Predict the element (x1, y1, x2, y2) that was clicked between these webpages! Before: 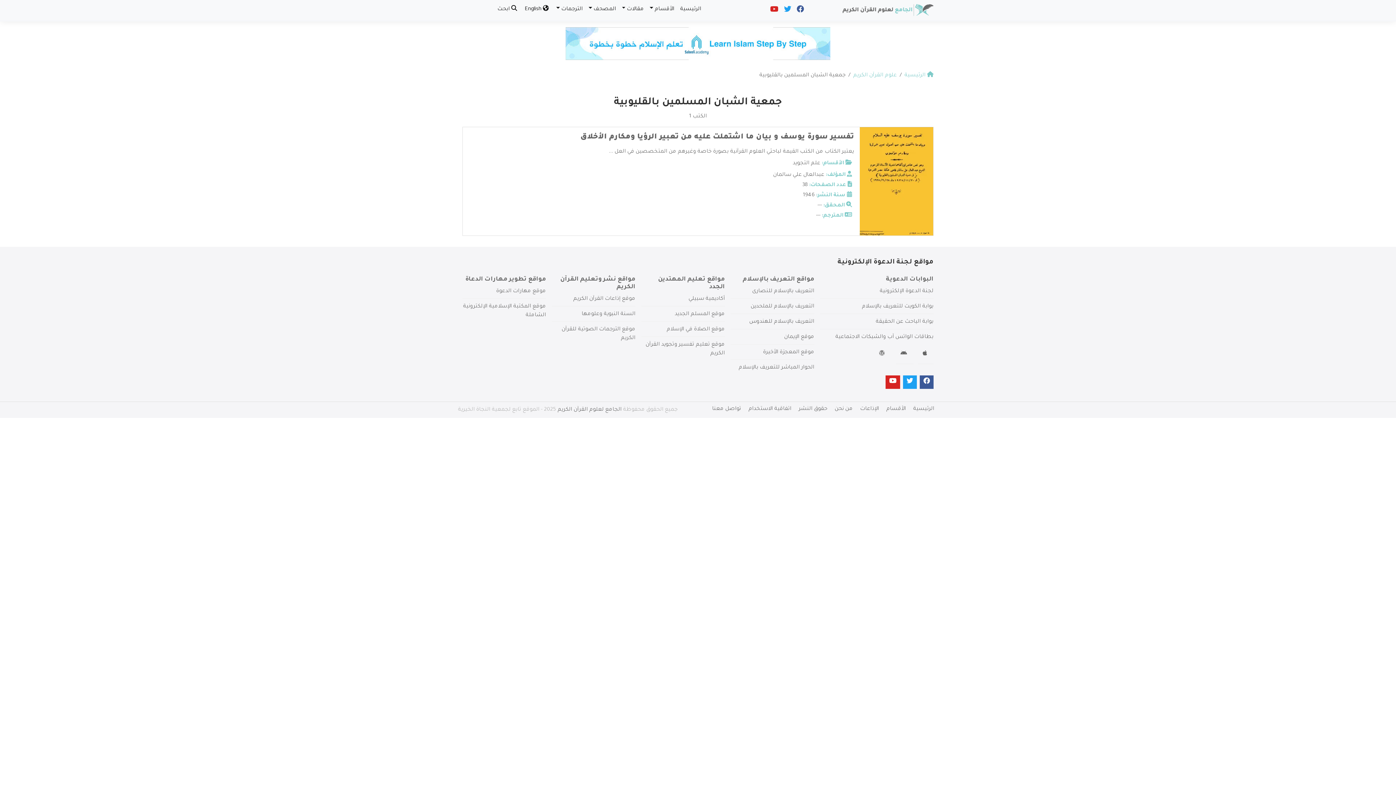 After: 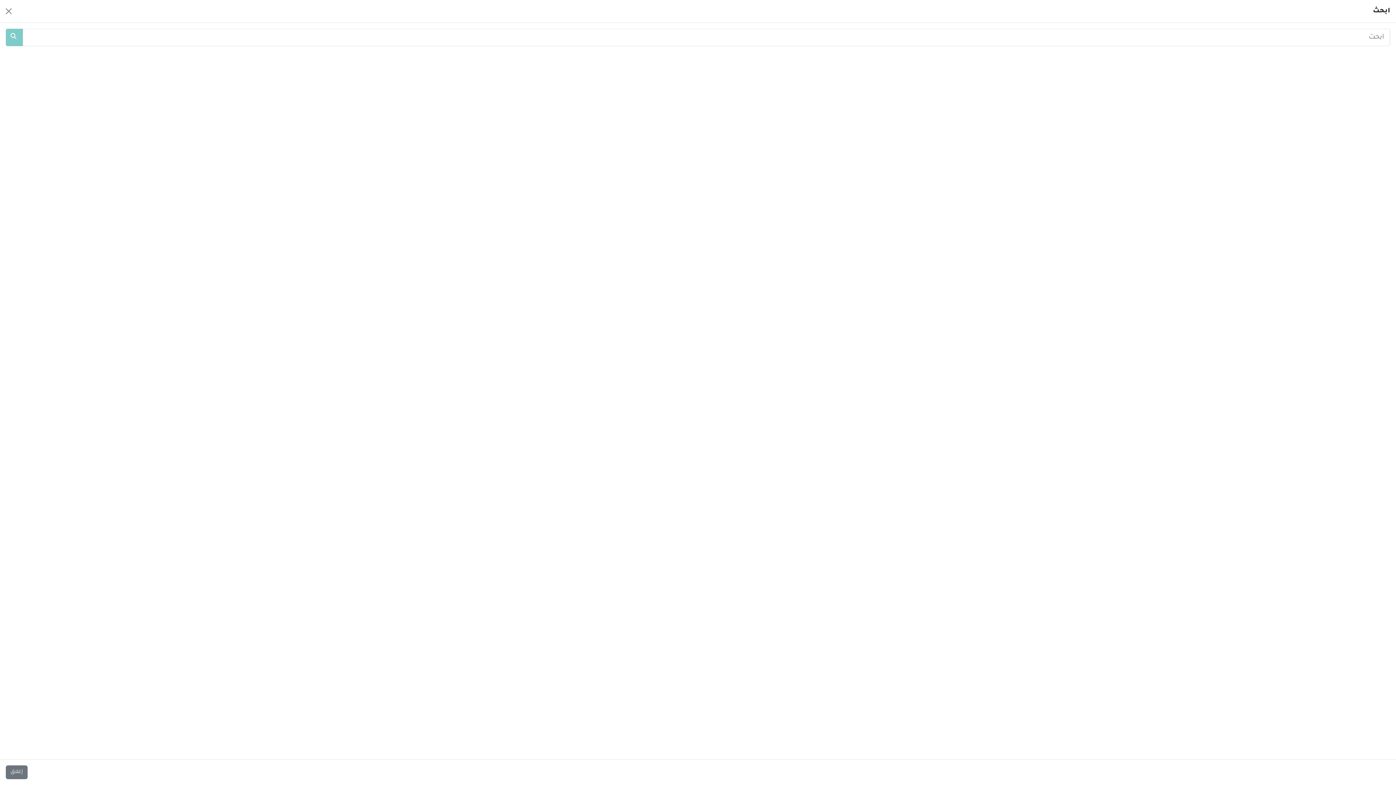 Action: bbox: (494, 2, 521, 17) label:  ابحث